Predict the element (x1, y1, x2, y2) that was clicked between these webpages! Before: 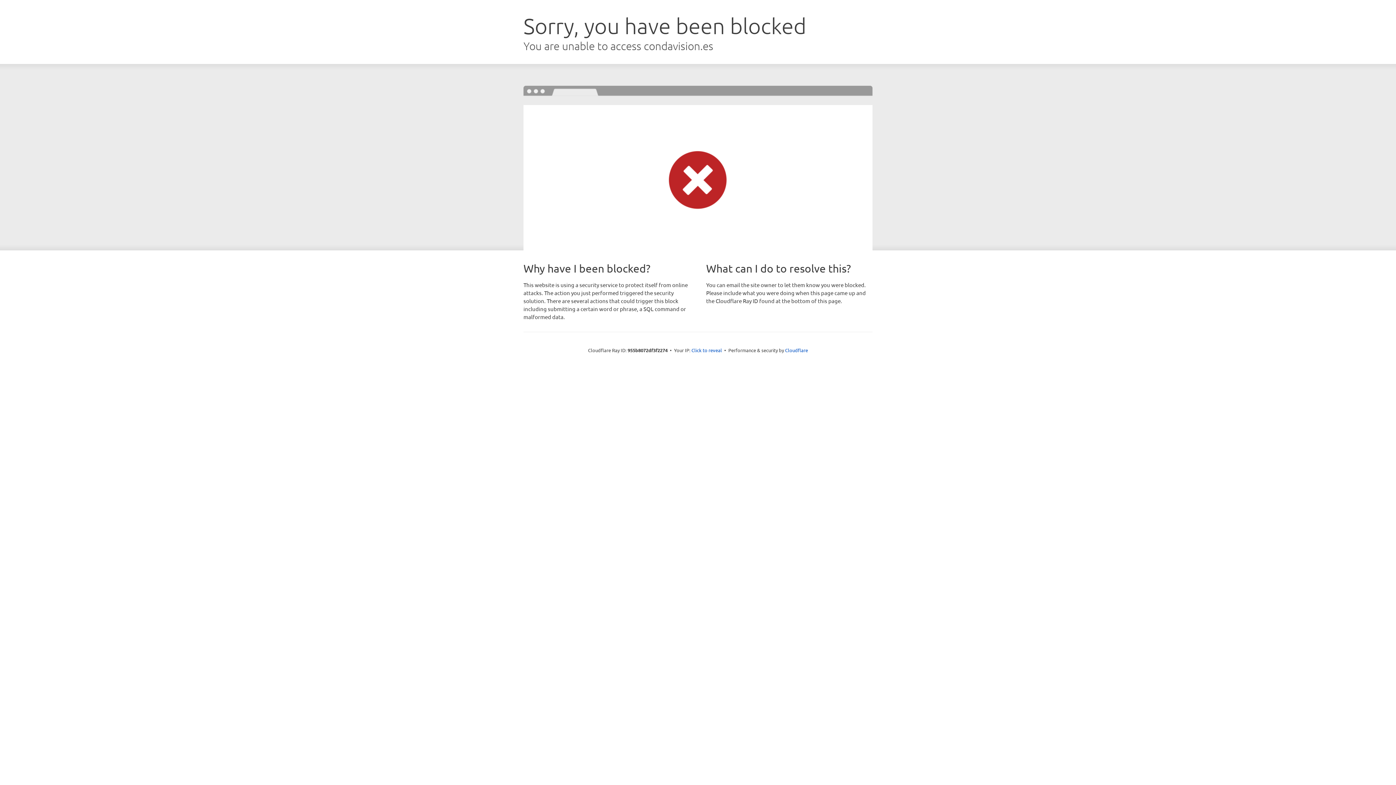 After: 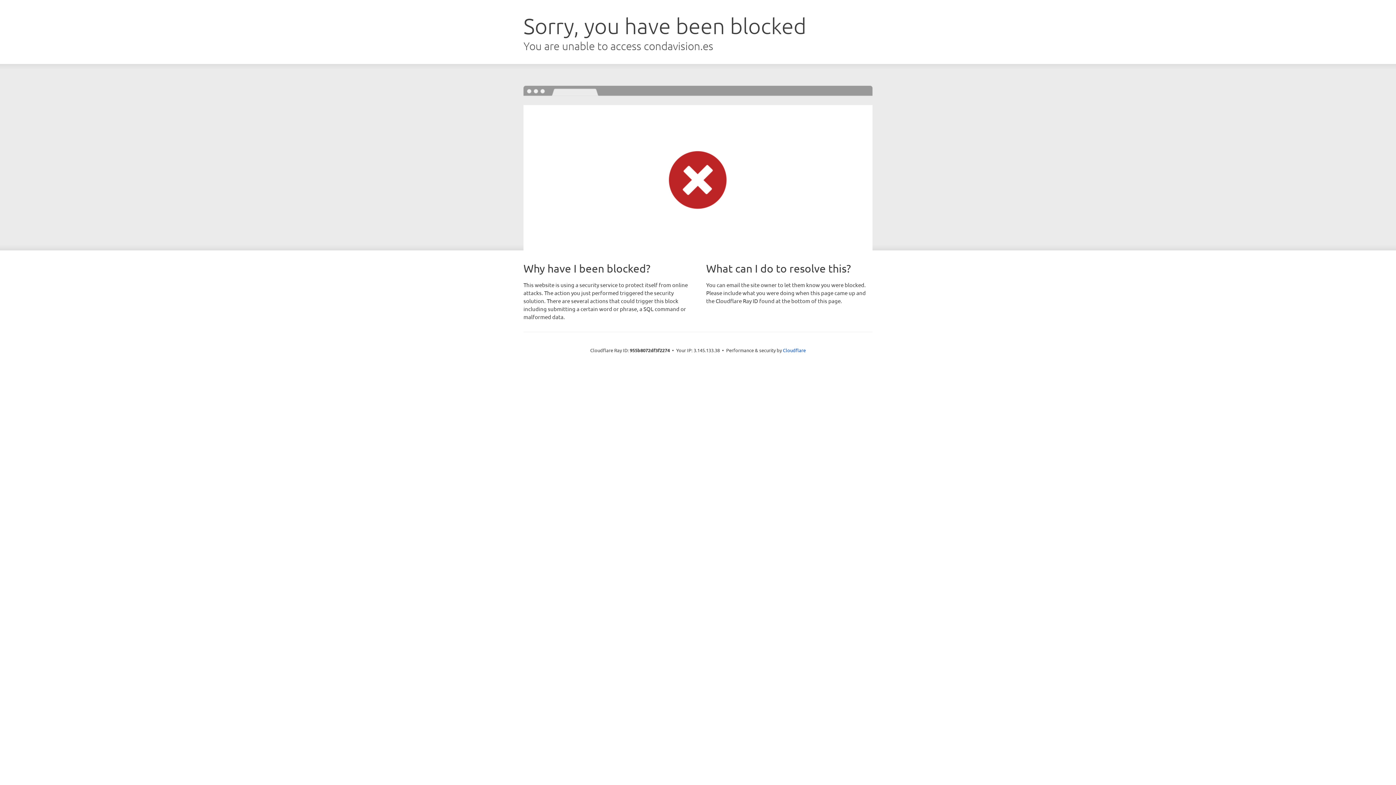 Action: label: Click to reveal bbox: (691, 346, 722, 353)